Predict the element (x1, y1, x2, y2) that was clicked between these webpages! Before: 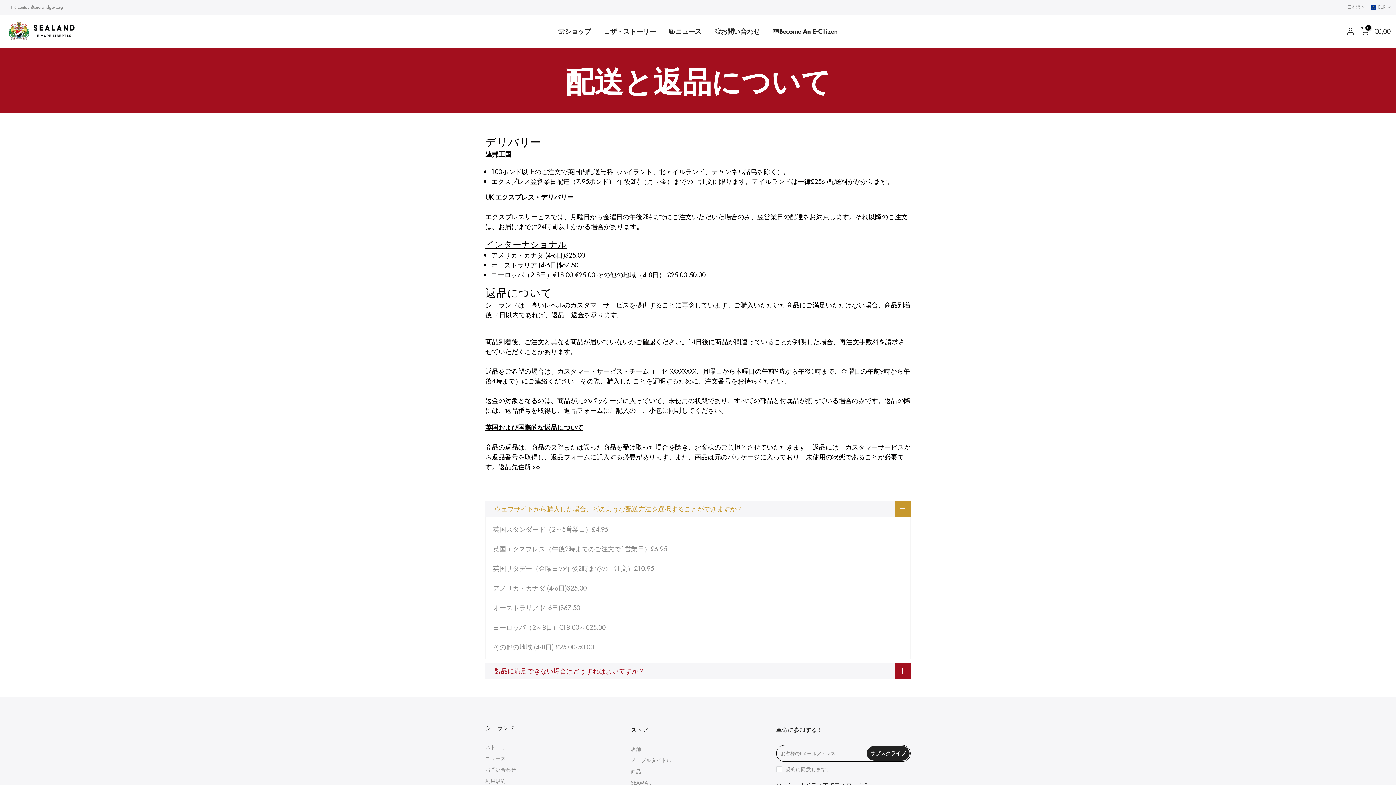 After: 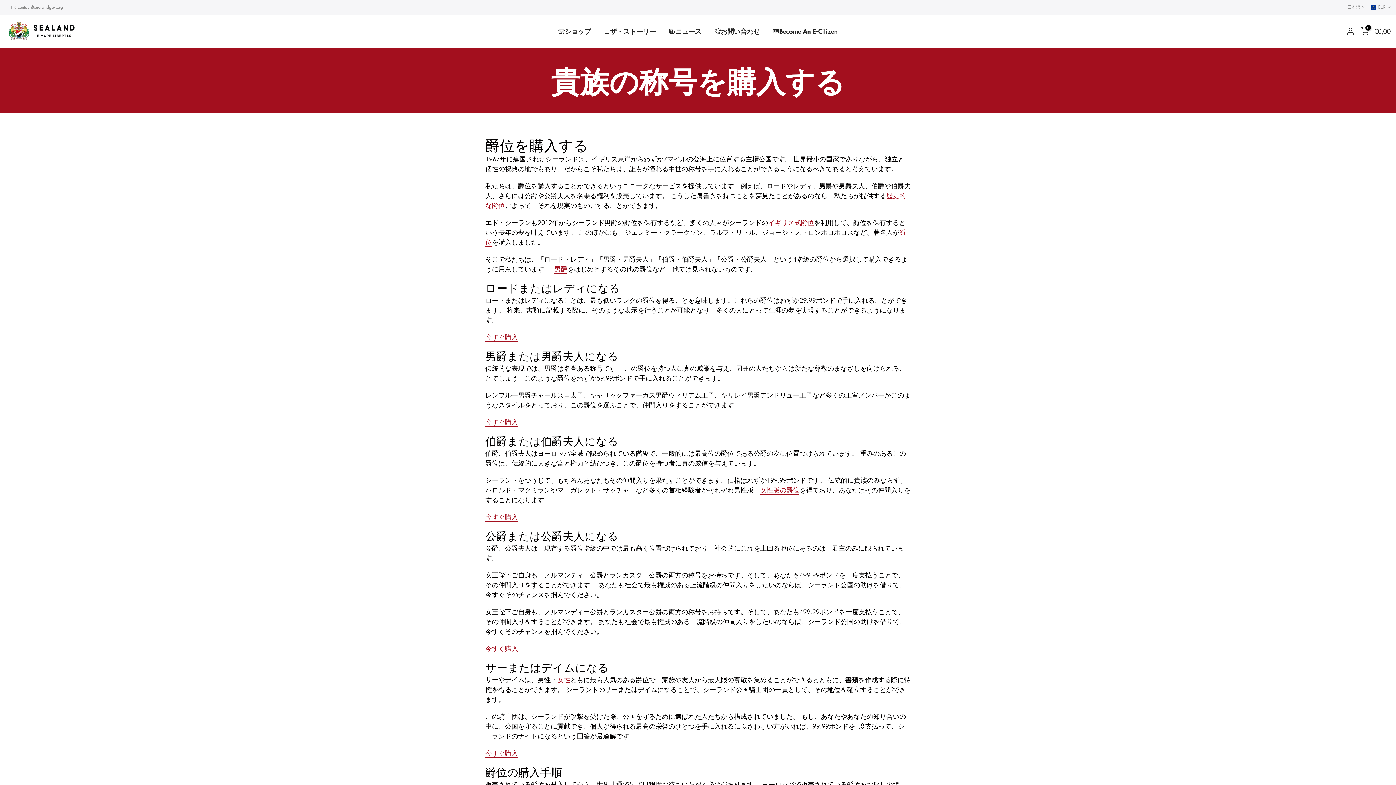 Action: bbox: (630, 756, 671, 763) label: ノーブルタイトル